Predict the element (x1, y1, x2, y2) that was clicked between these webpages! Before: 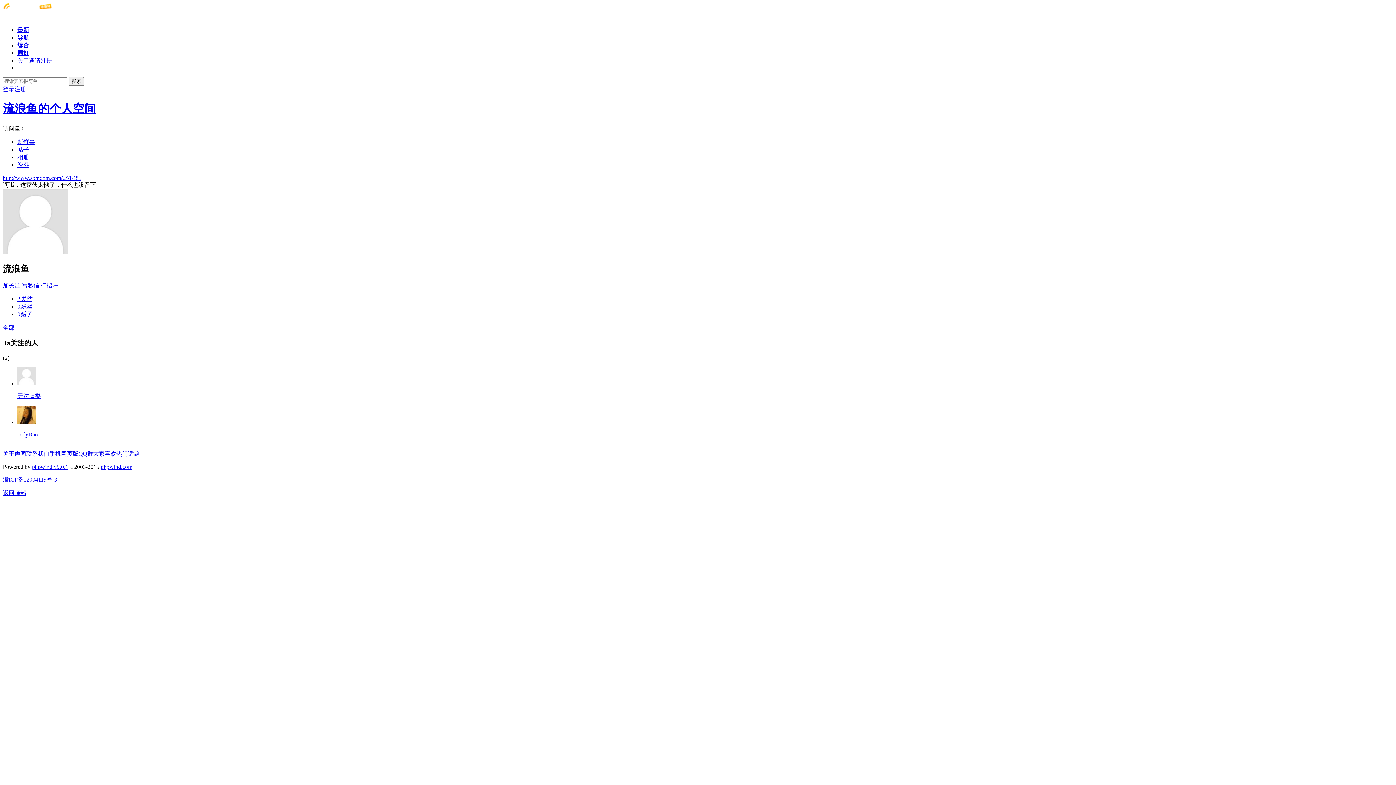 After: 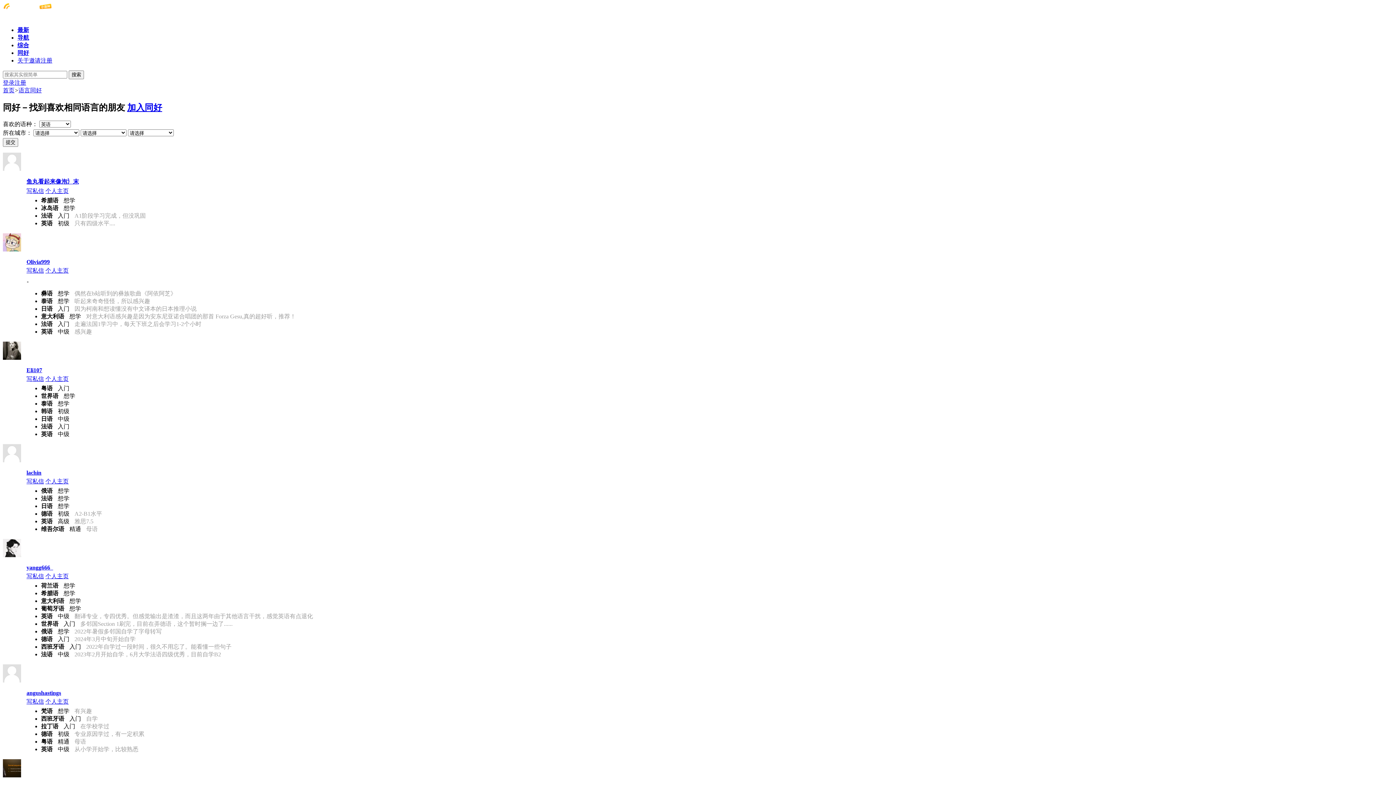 Action: bbox: (17, 49, 29, 56) label: 同好